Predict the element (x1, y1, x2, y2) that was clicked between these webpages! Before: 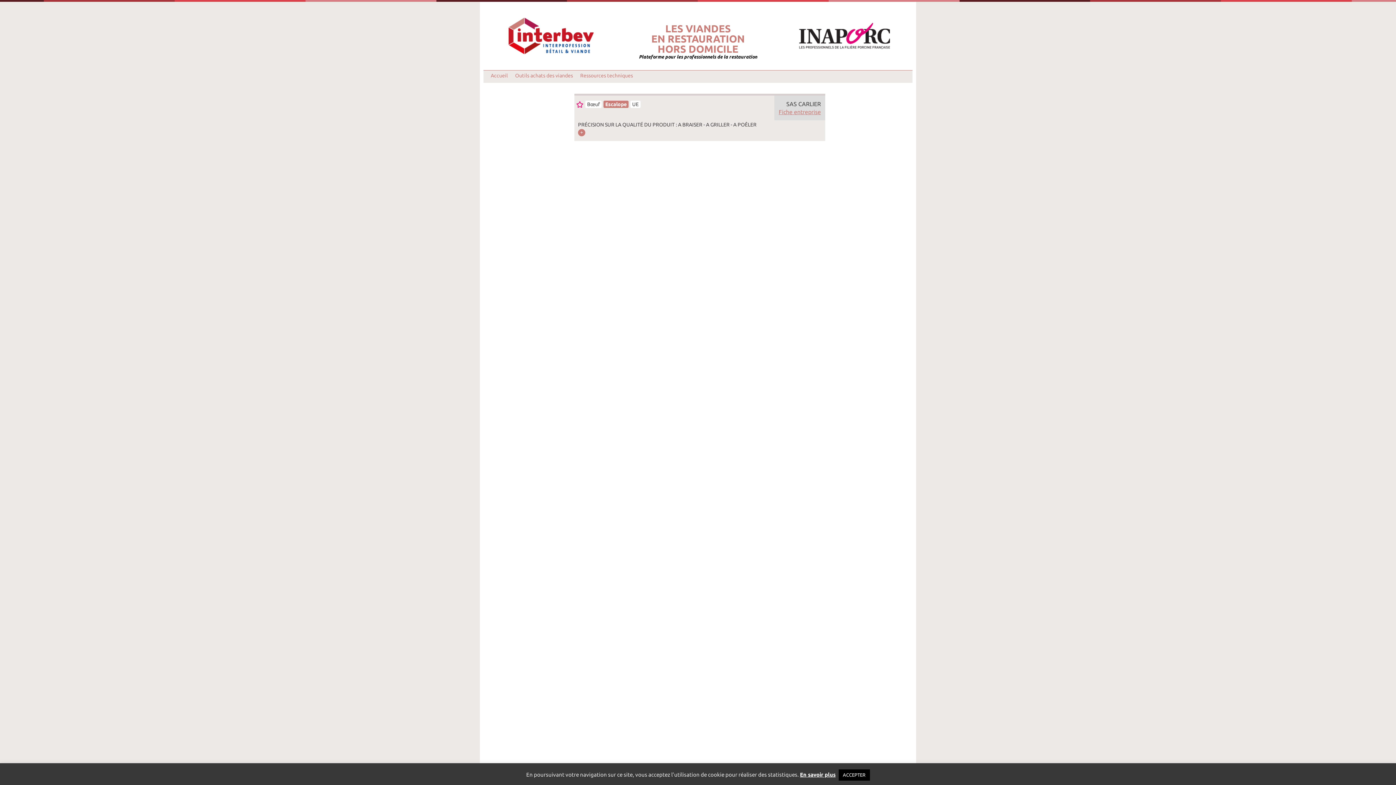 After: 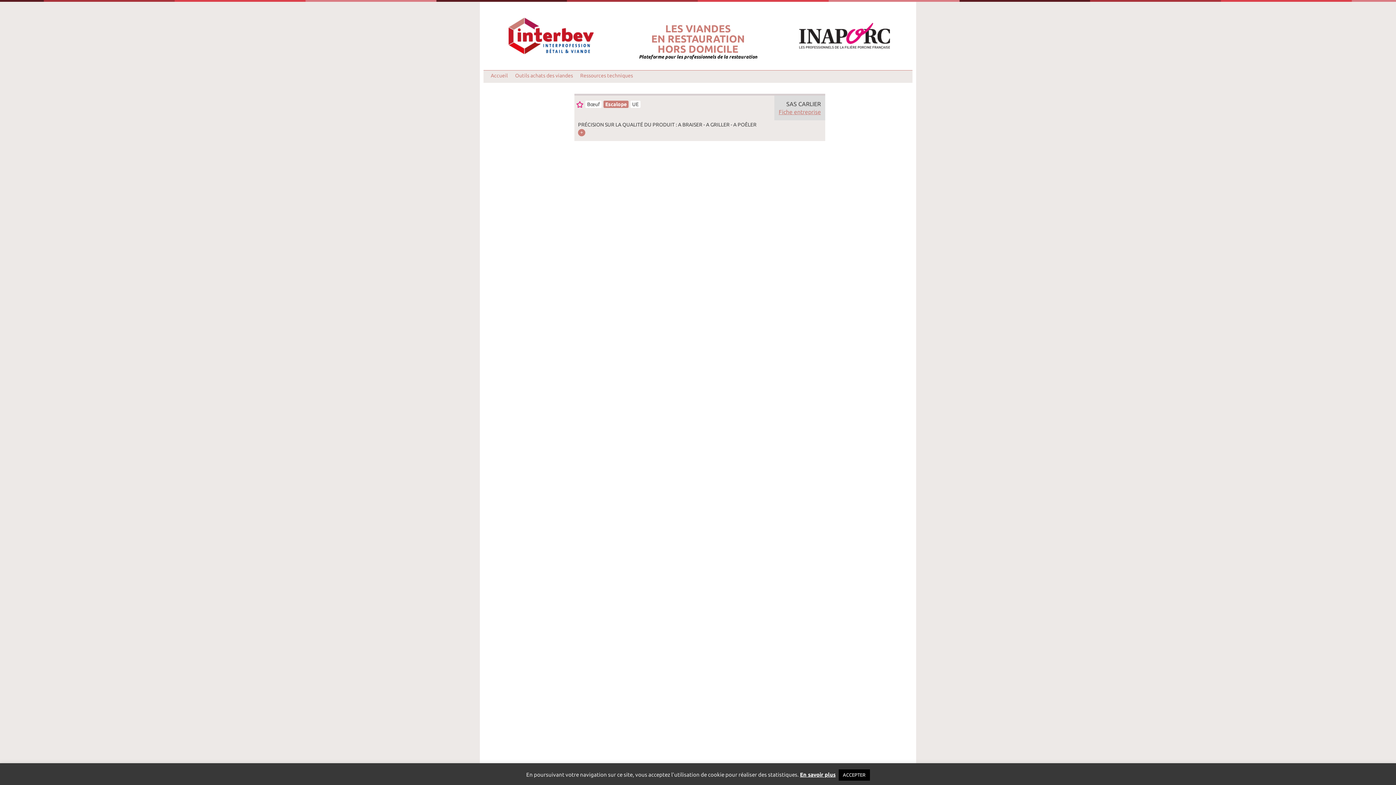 Action: bbox: (781, 22, 908, 49)